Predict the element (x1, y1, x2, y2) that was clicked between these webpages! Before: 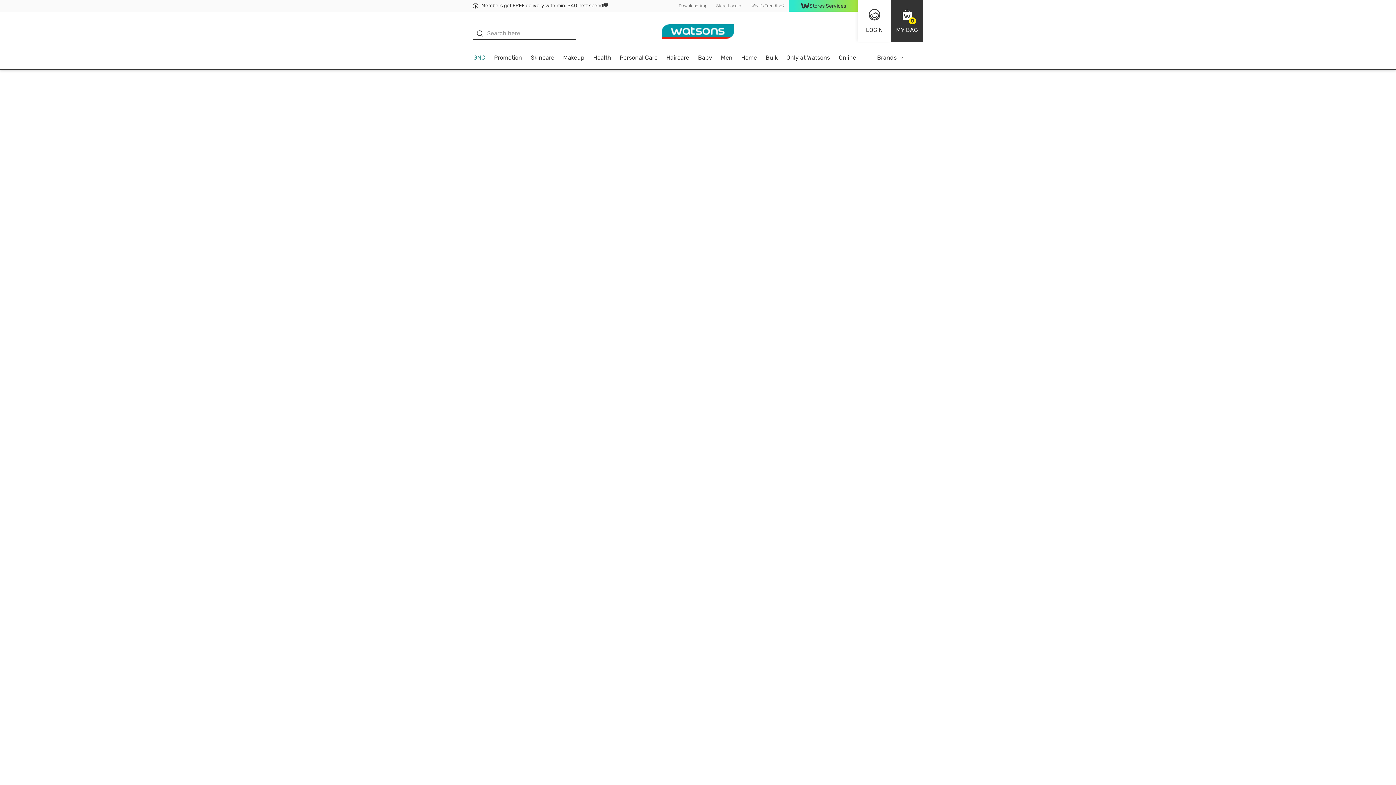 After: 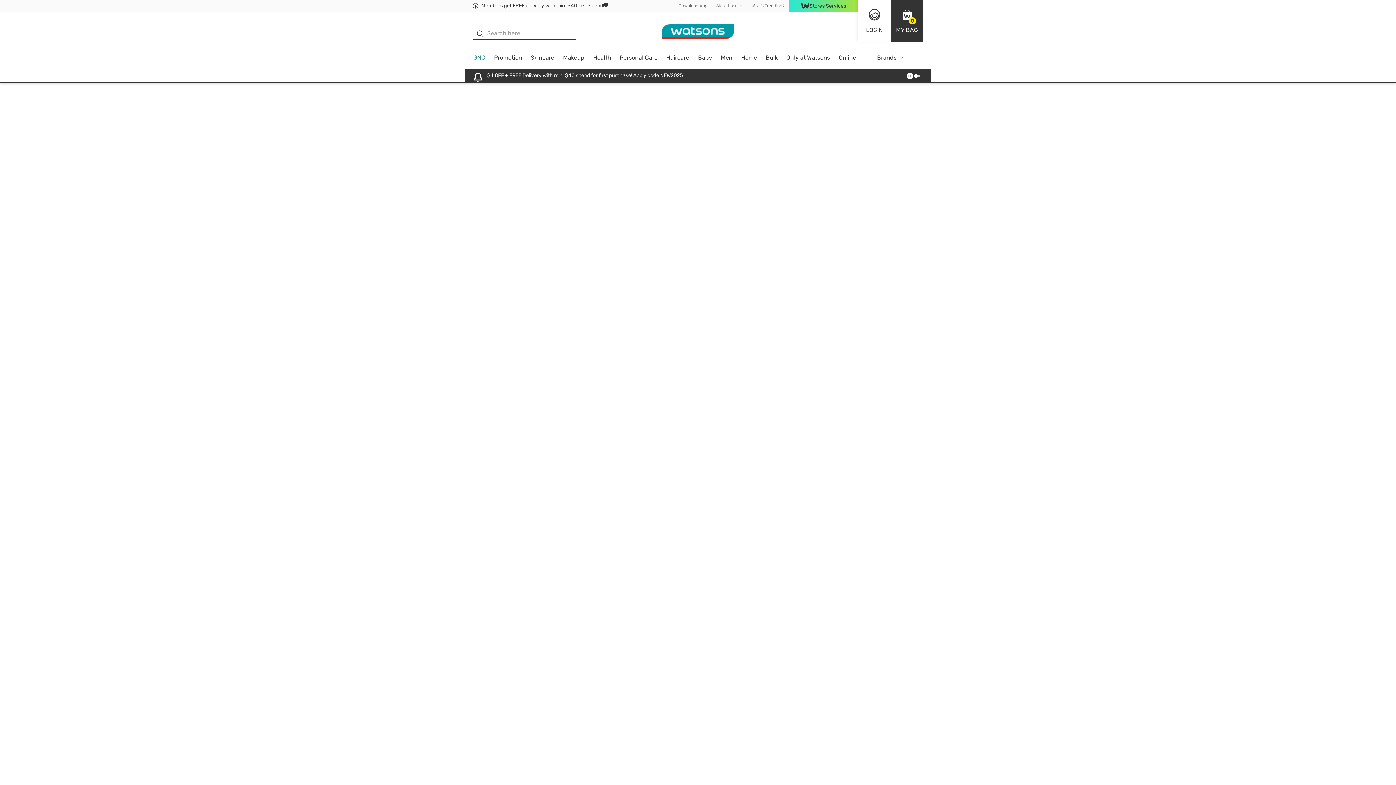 Action: label: Haircare bbox: (662, 51, 693, 68)